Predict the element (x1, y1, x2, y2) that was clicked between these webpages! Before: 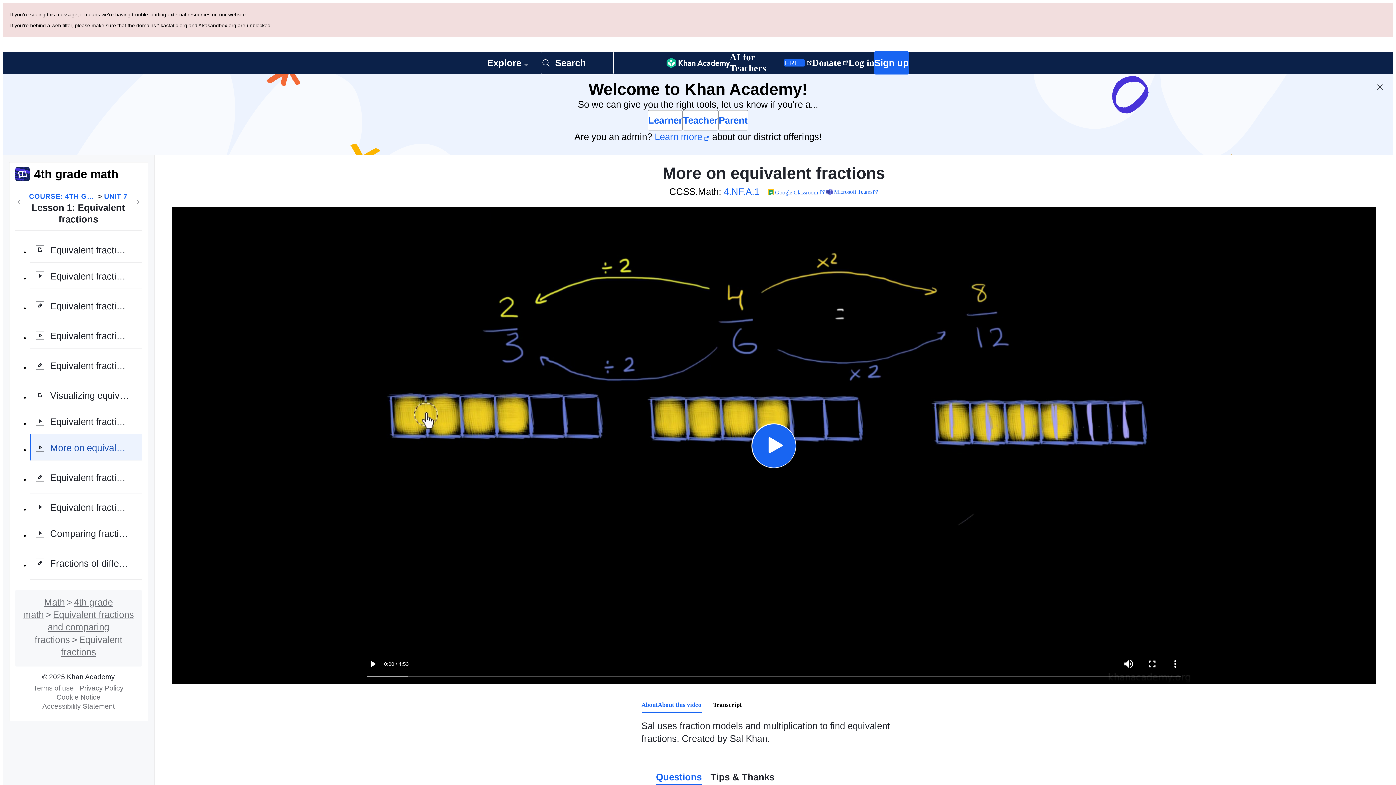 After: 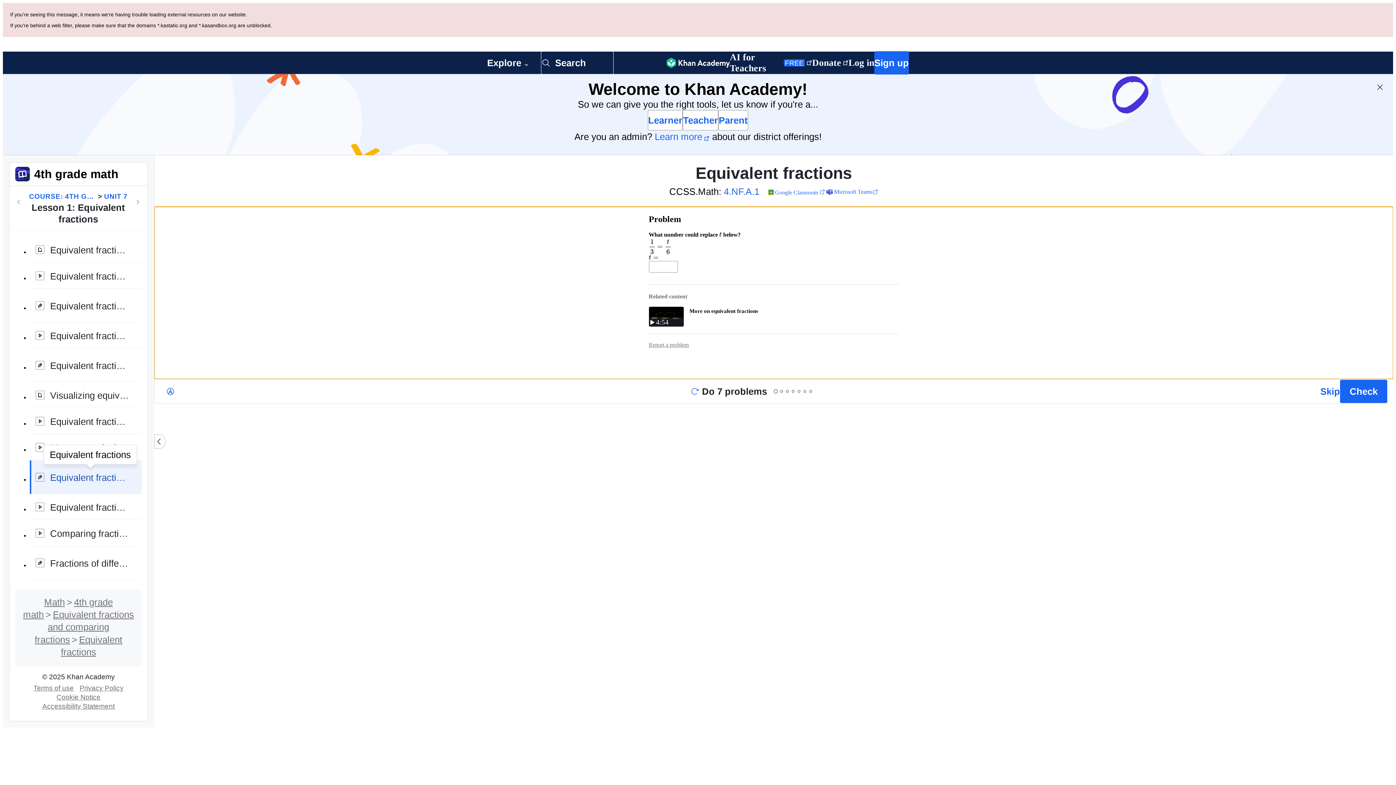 Action: label: Equivalent fractions bbox: (29, 379, 141, 413)